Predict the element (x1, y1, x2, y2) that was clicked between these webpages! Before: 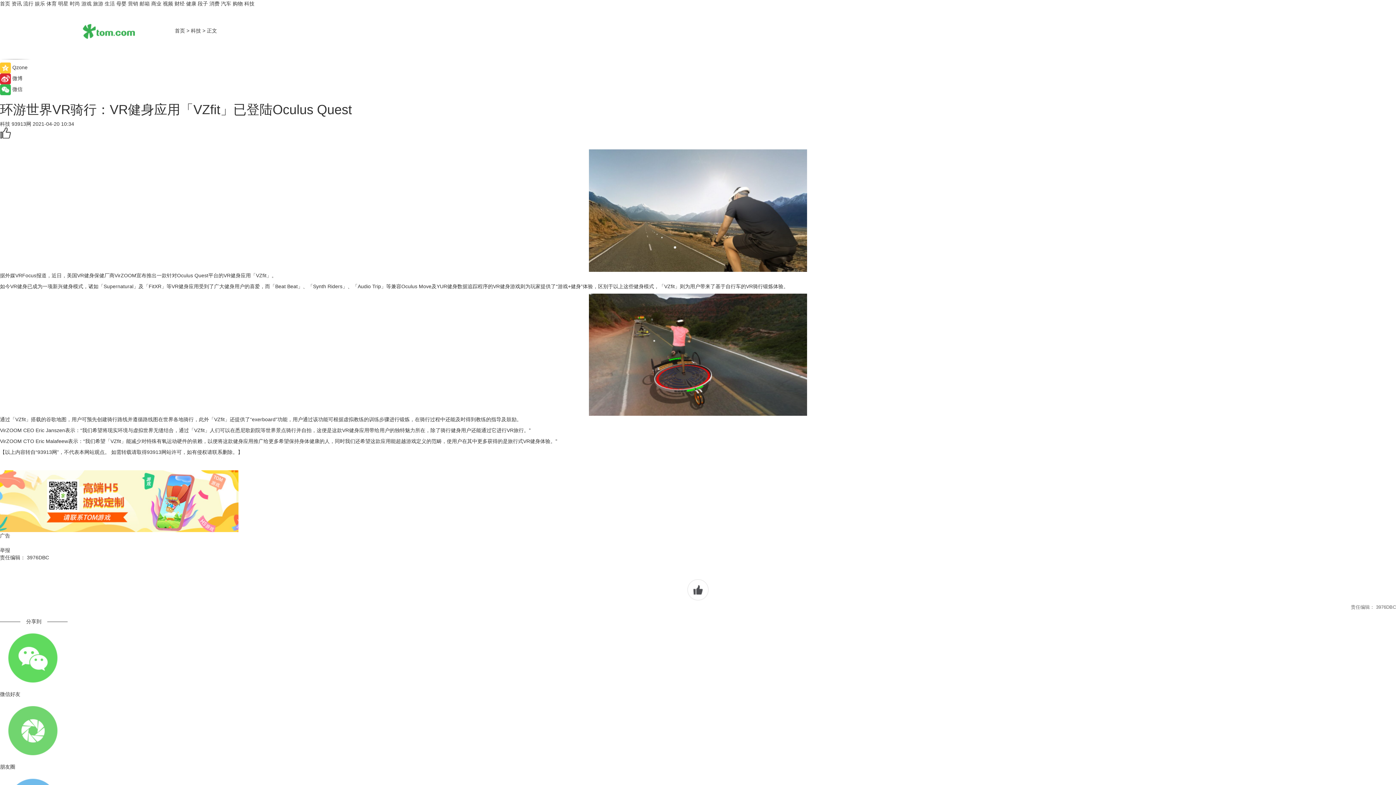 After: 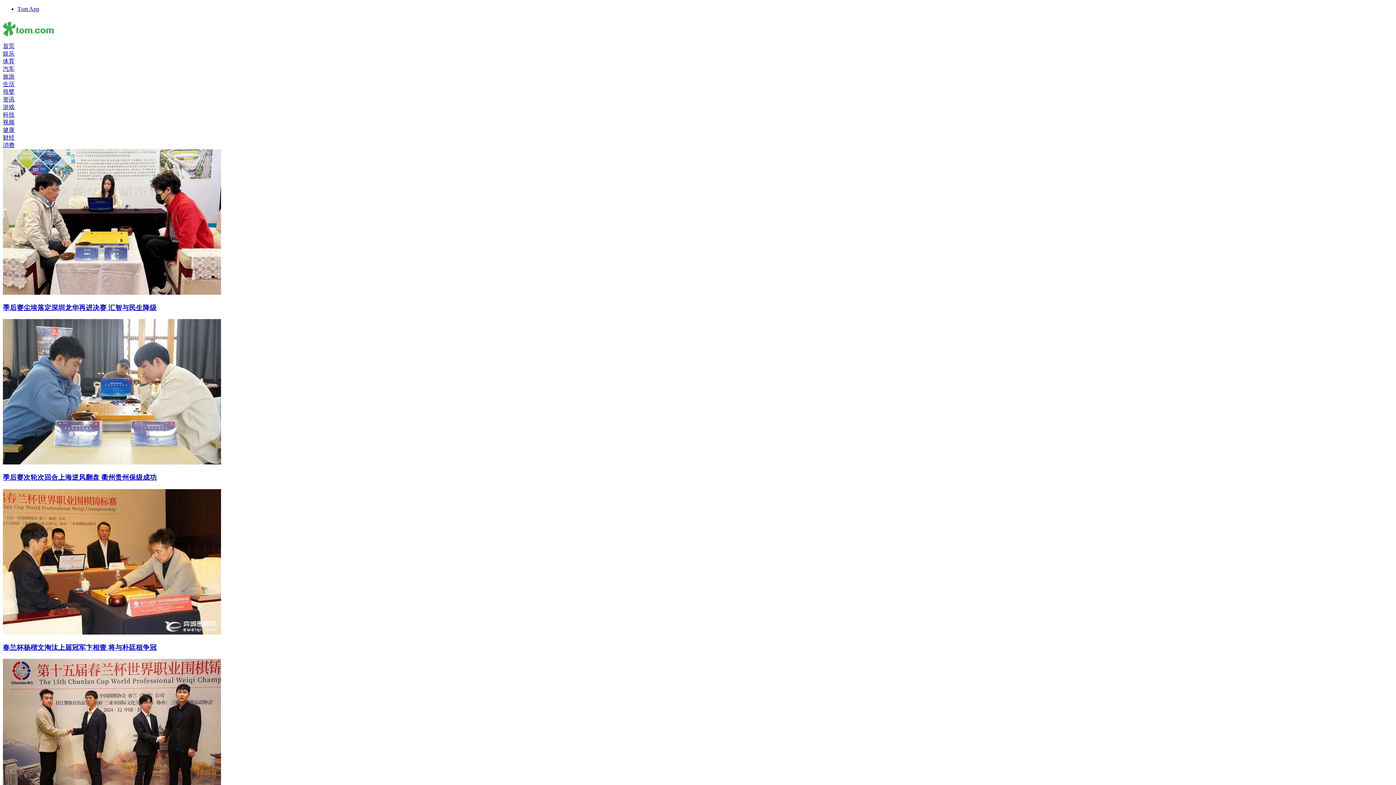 Action: bbox: (46, 0, 56, 6) label: 体育